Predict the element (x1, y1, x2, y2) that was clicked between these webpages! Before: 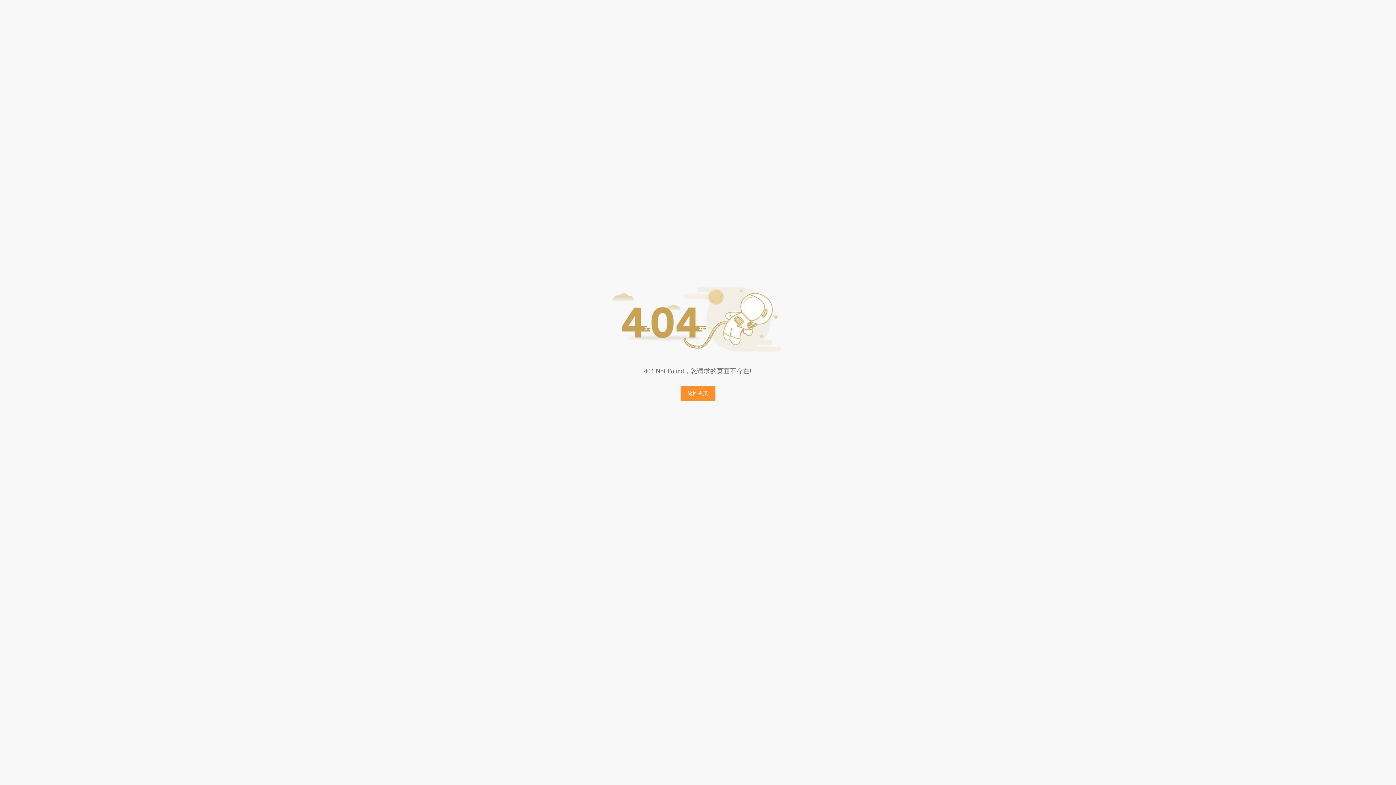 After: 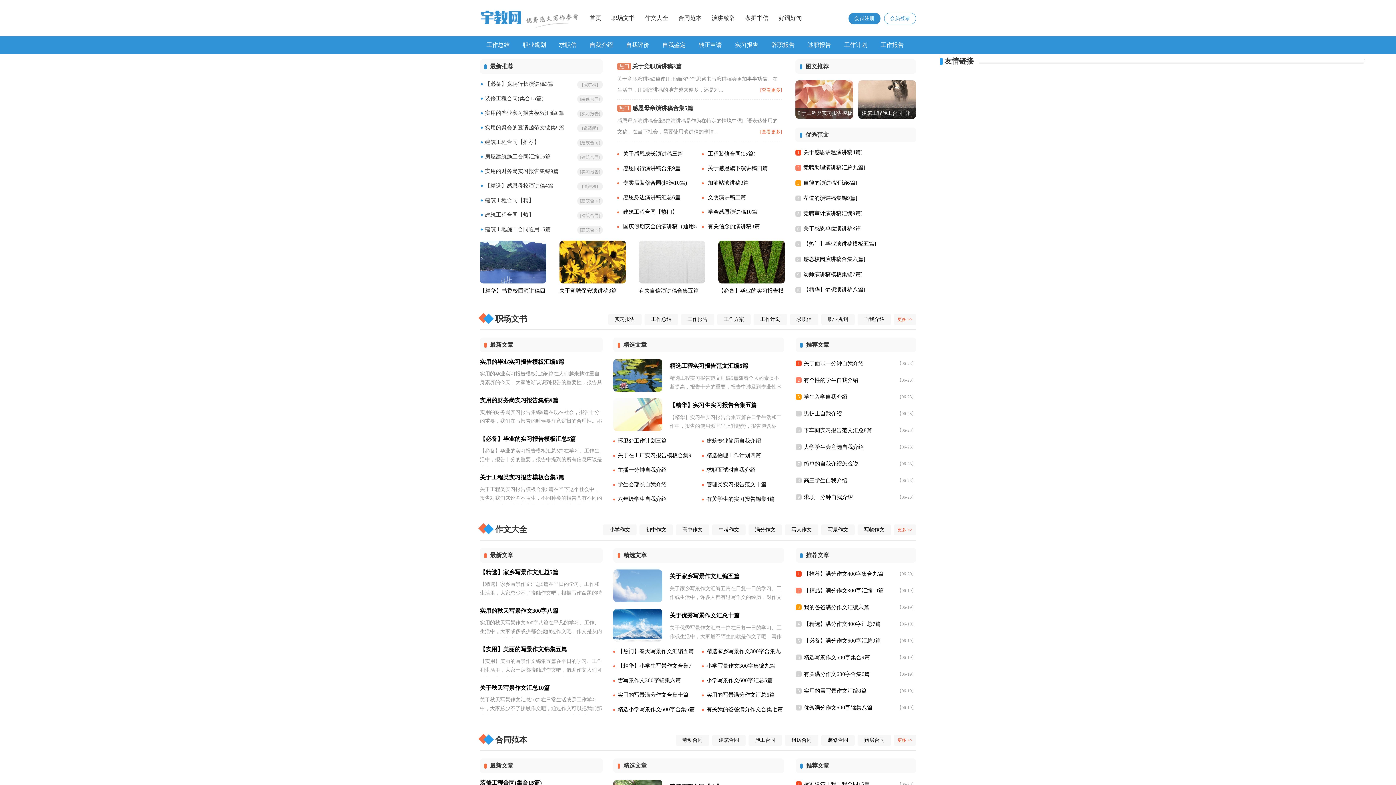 Action: bbox: (680, 386, 715, 401) label: 返回主页